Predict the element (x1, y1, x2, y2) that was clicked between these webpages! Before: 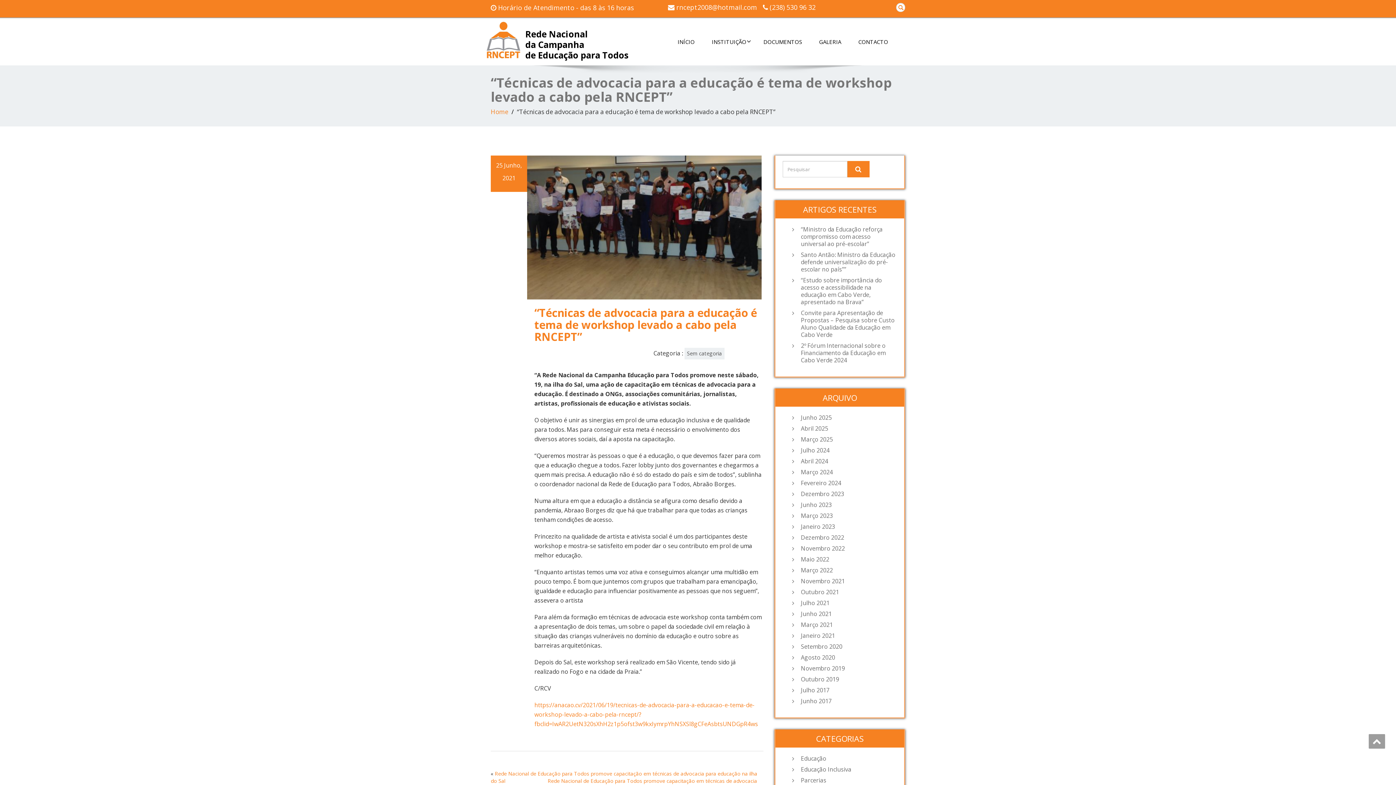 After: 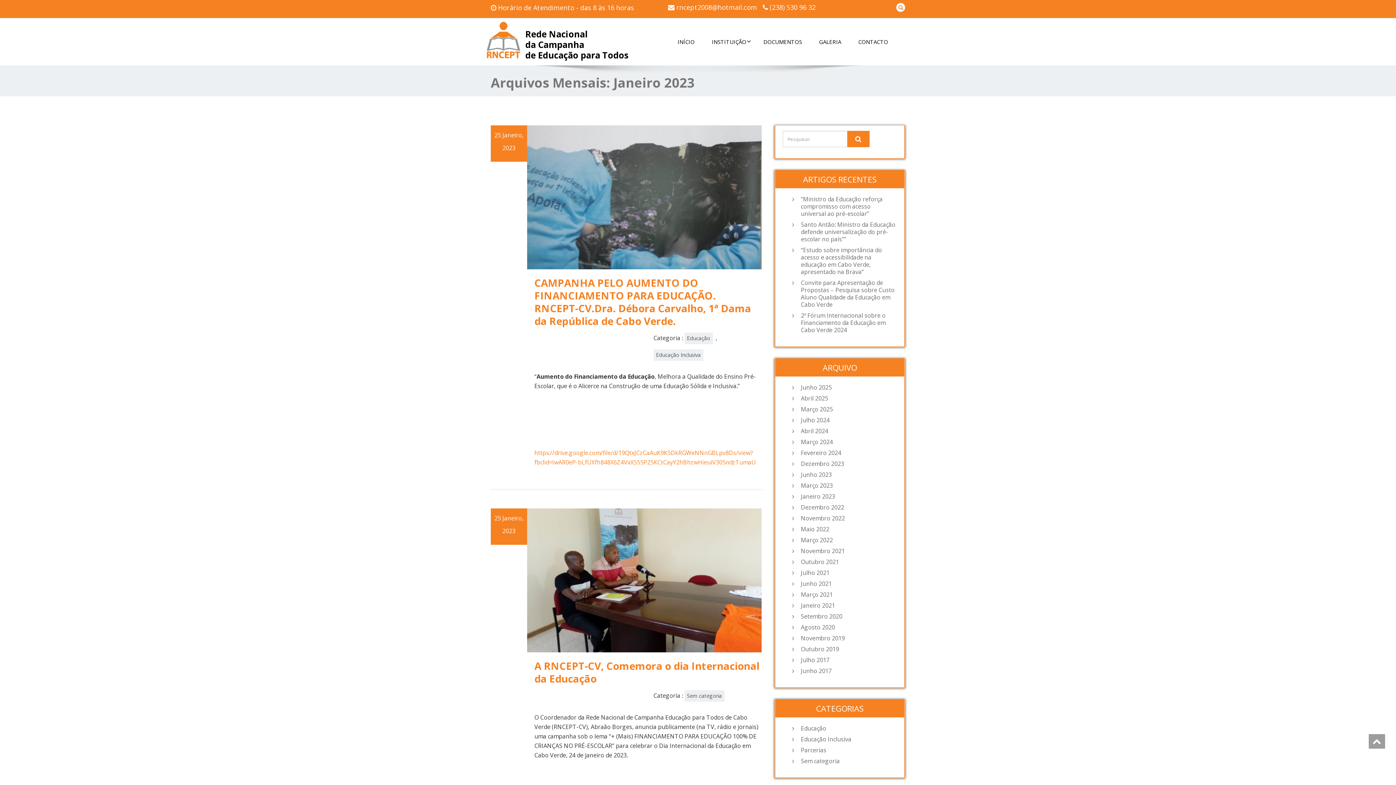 Action: label: Janeiro 2023 bbox: (797, 523, 897, 530)